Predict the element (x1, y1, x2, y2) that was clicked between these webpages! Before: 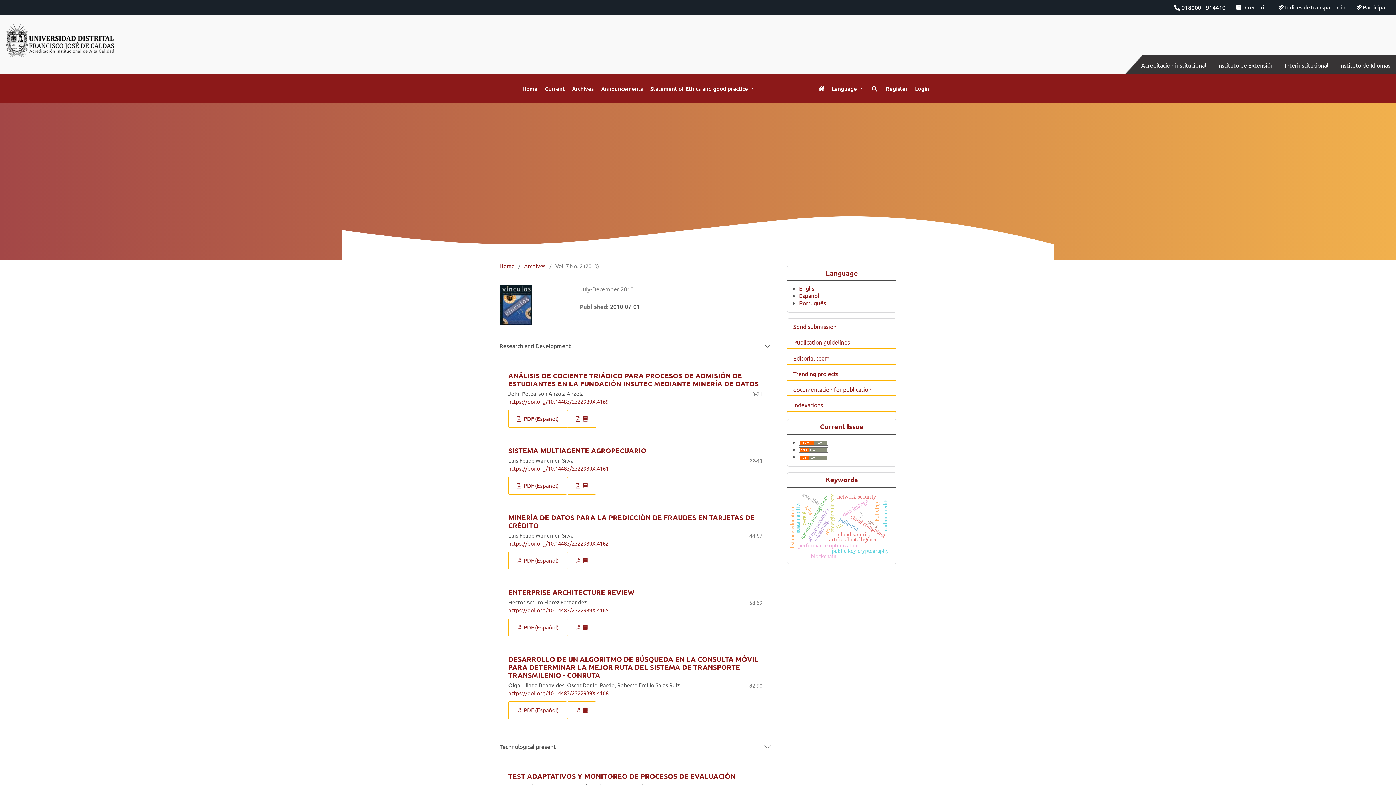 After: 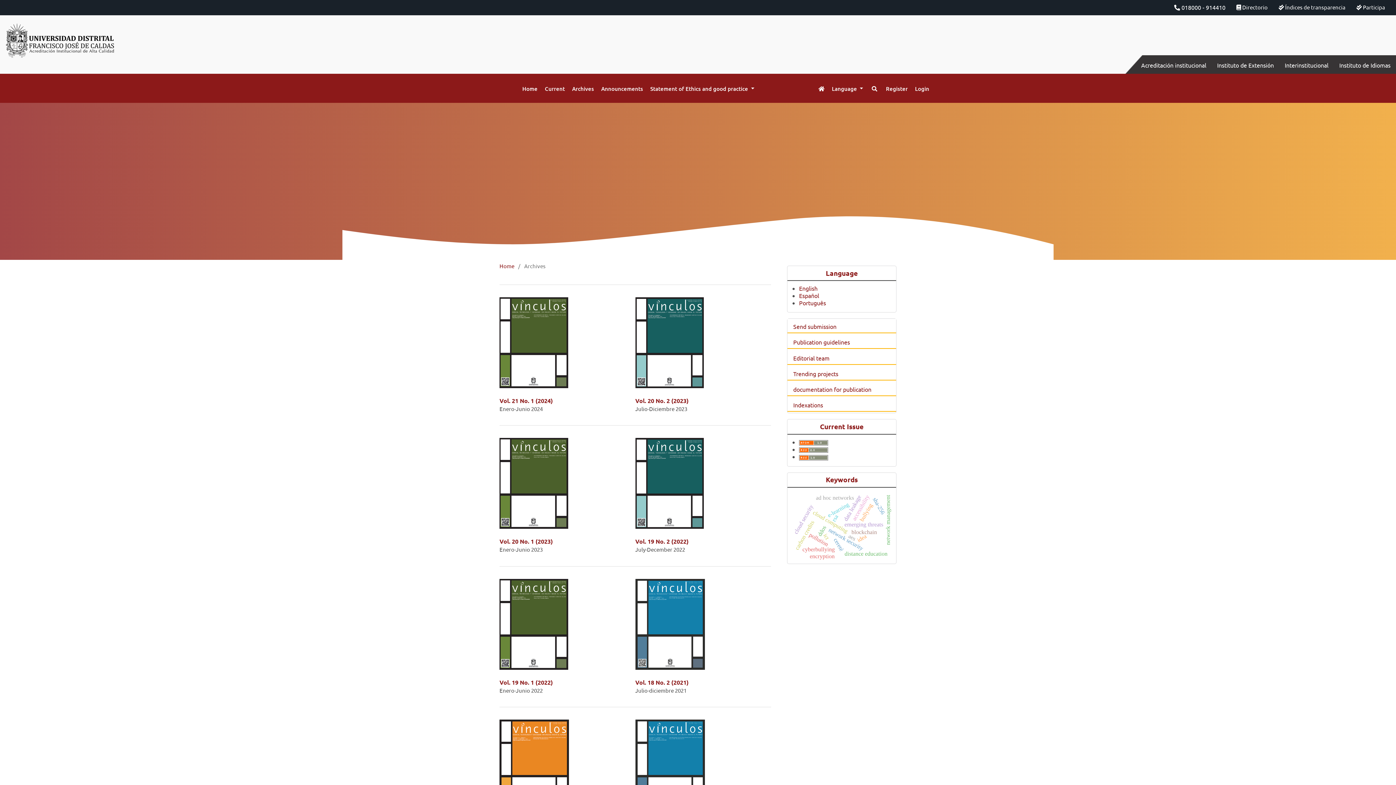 Action: label: Archives bbox: (524, 262, 545, 270)